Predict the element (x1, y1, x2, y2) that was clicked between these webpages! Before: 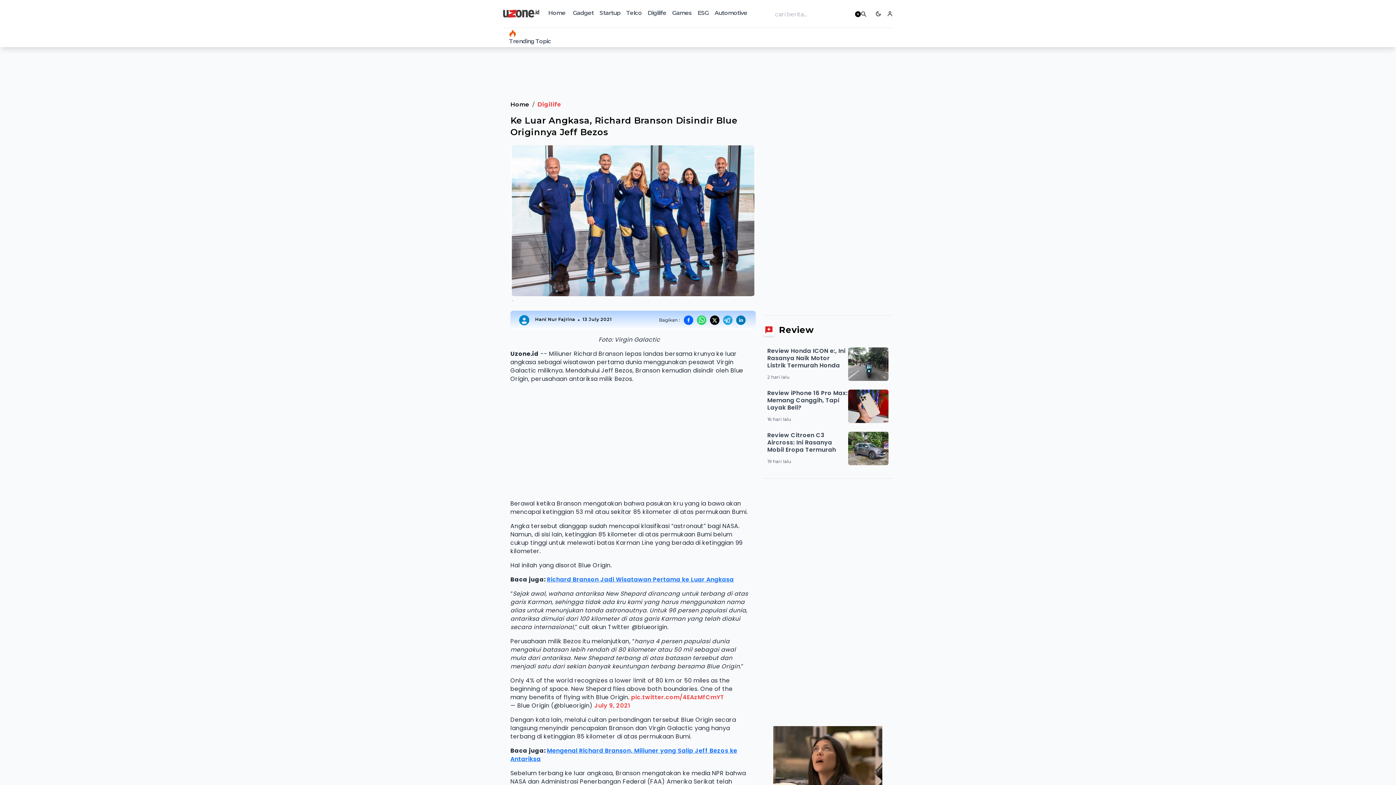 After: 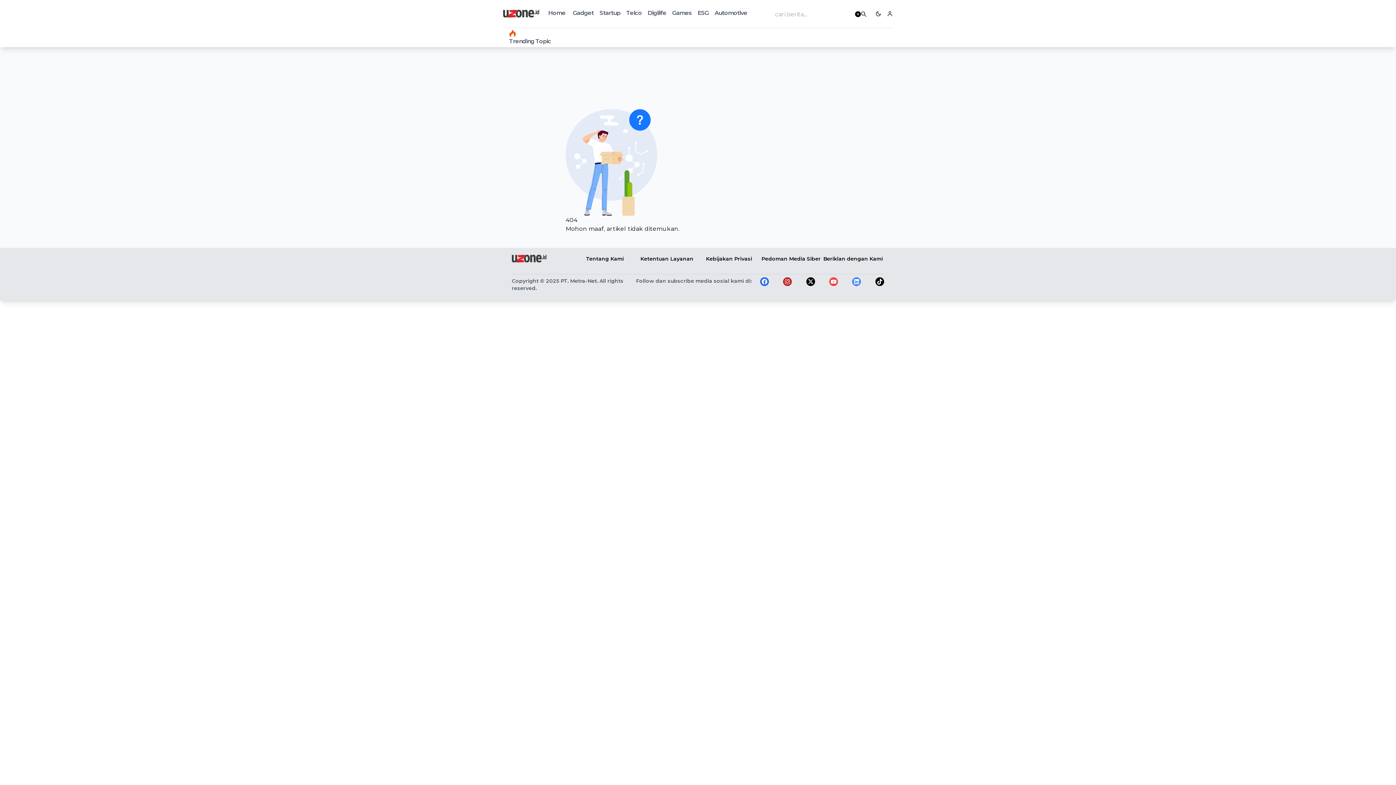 Action: bbox: (861, 10, 866, 18)